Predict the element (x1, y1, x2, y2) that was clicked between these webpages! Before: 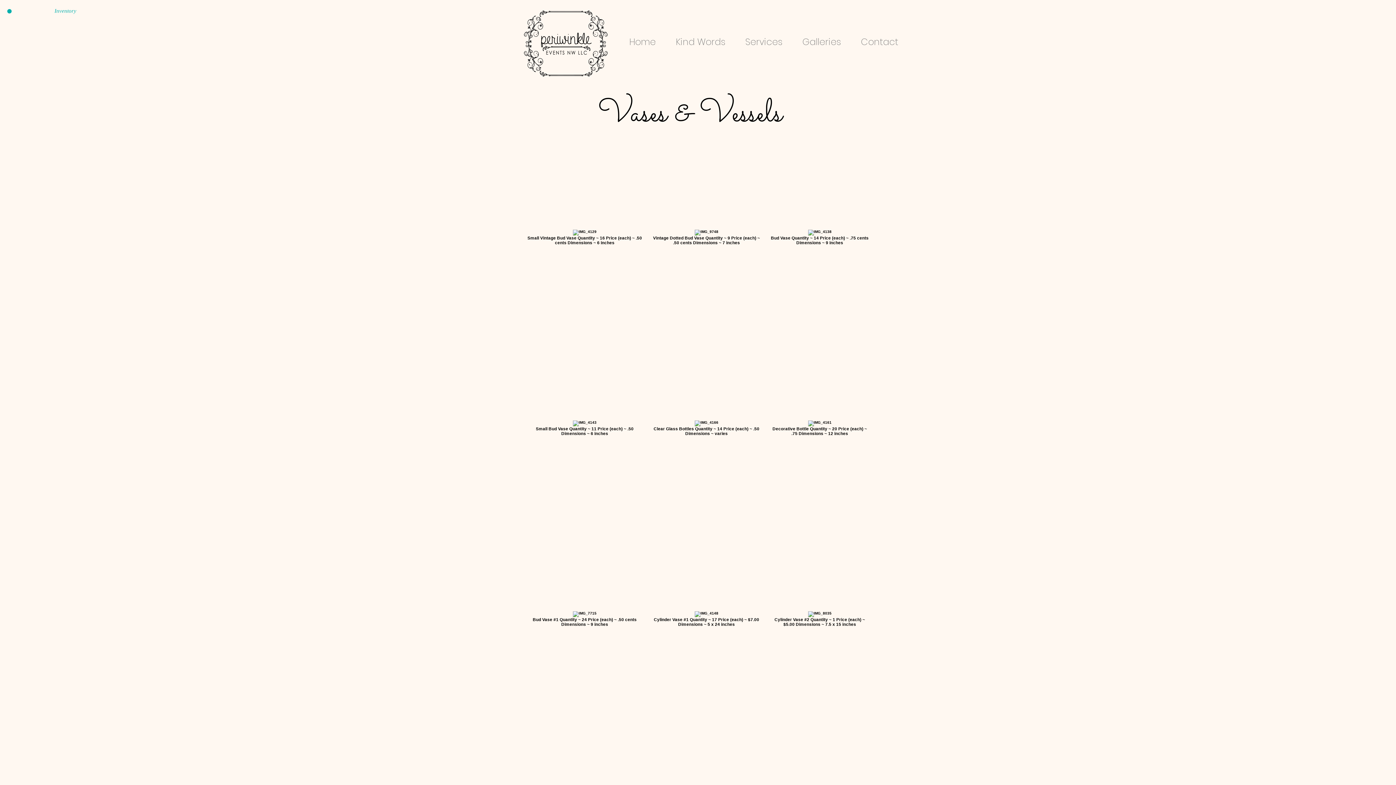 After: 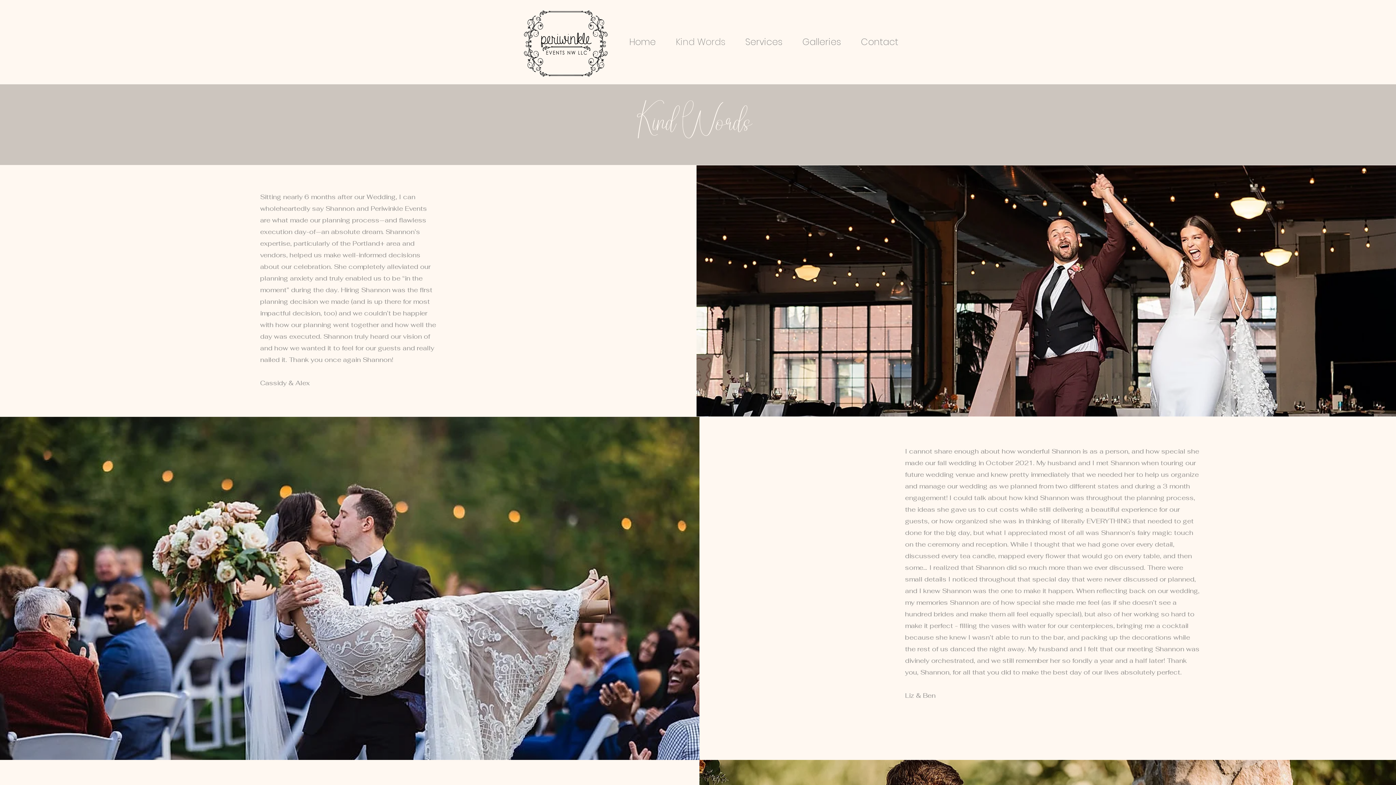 Action: label: Kind Words bbox: (670, 32, 740, 52)